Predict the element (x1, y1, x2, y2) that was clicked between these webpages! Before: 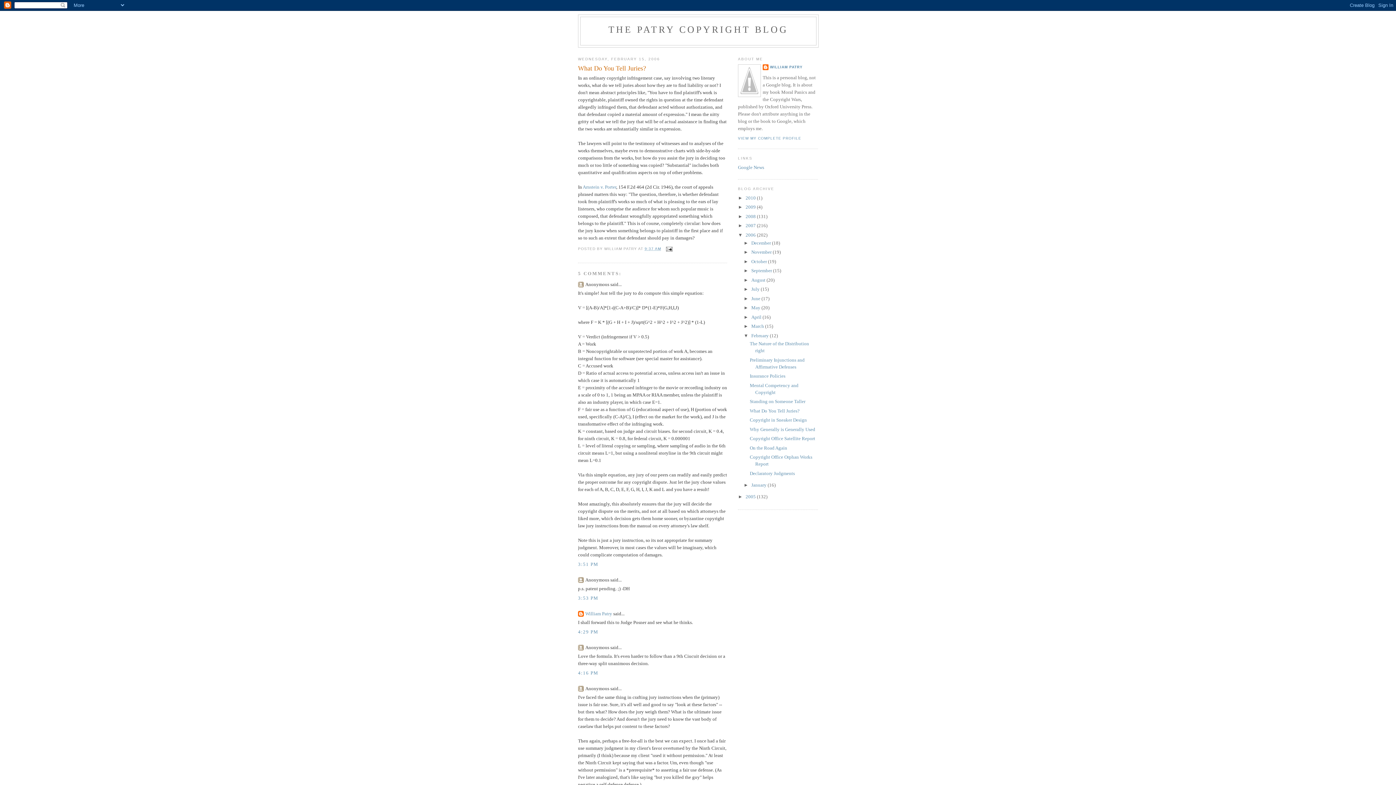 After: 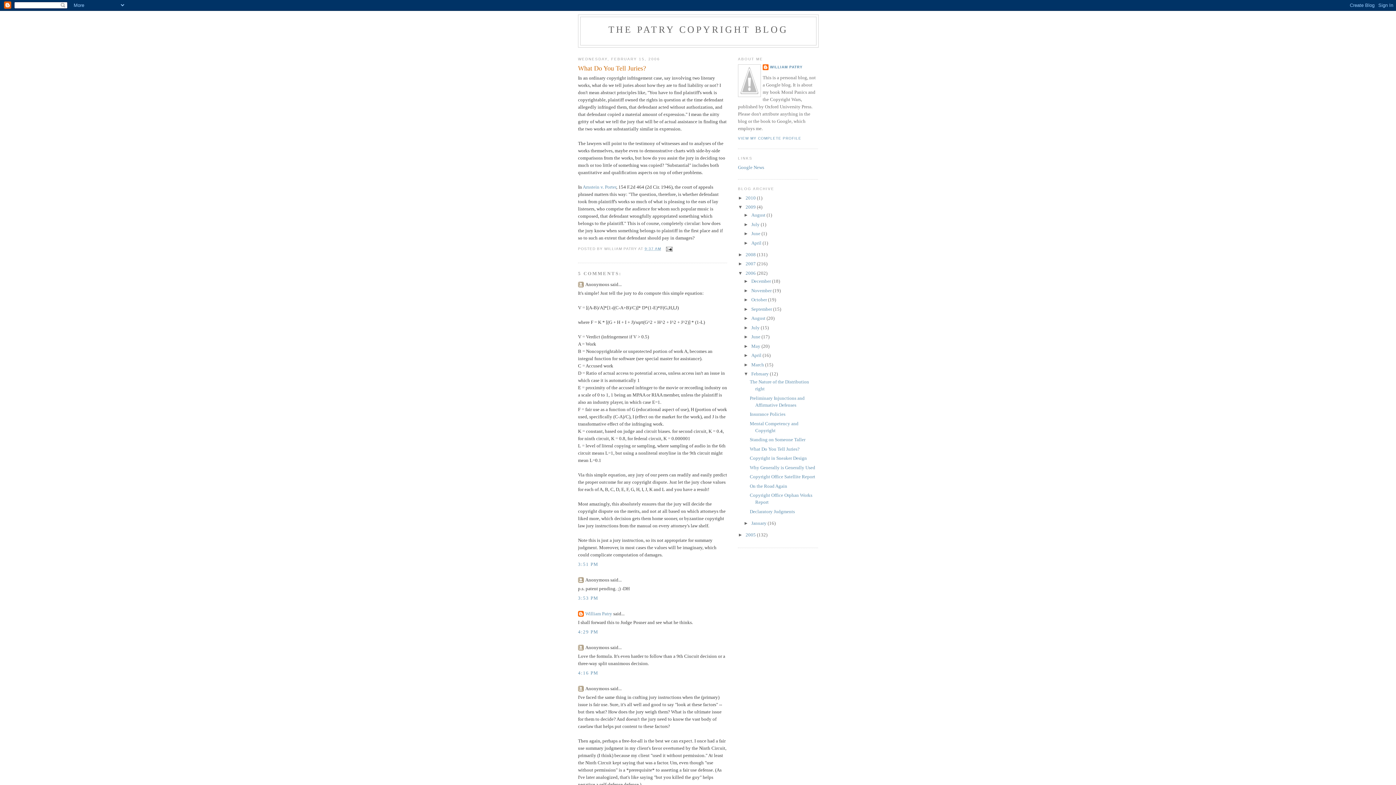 Action: bbox: (738, 204, 745, 209) label: ►  